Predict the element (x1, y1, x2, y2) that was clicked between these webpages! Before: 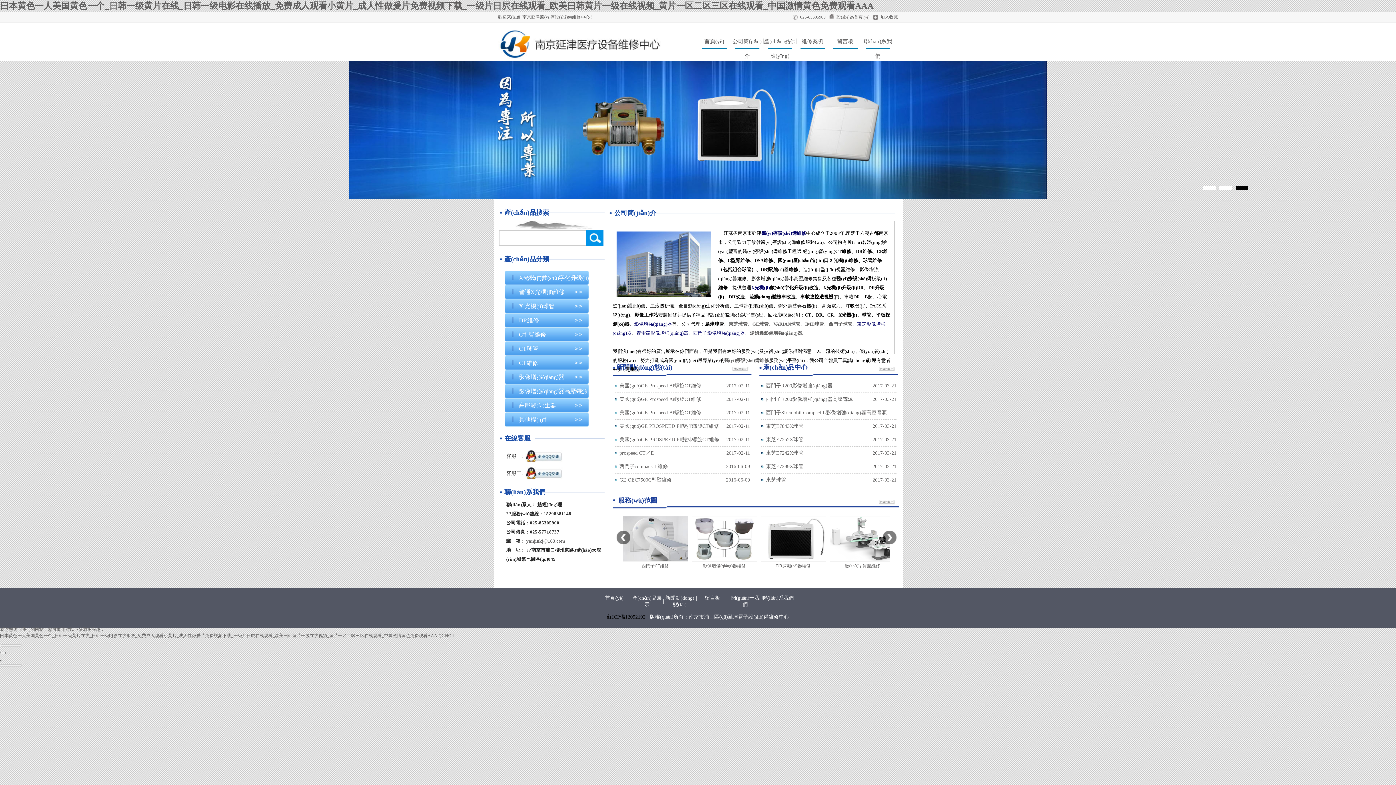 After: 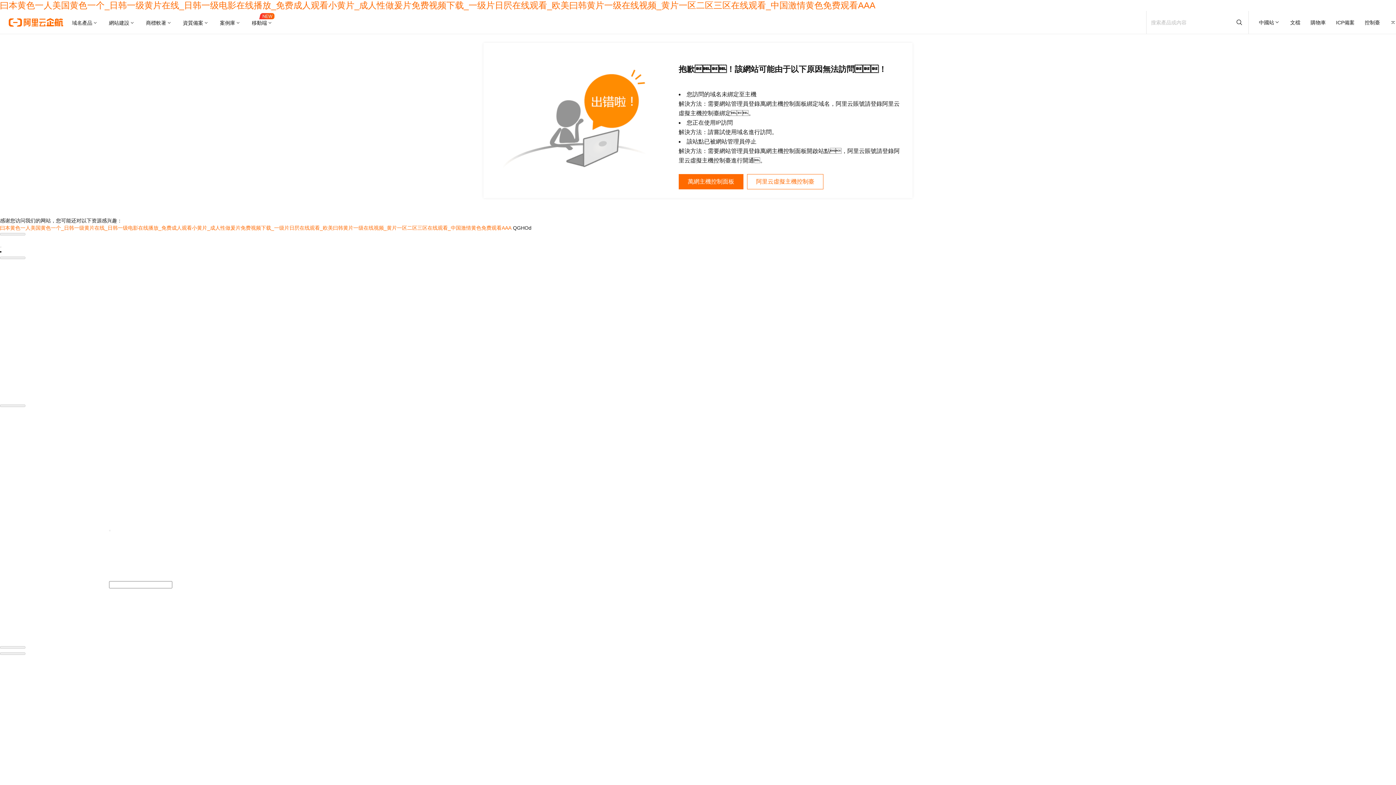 Action: bbox: (504, 398, 588, 412) label: 高壓發(fā)生器